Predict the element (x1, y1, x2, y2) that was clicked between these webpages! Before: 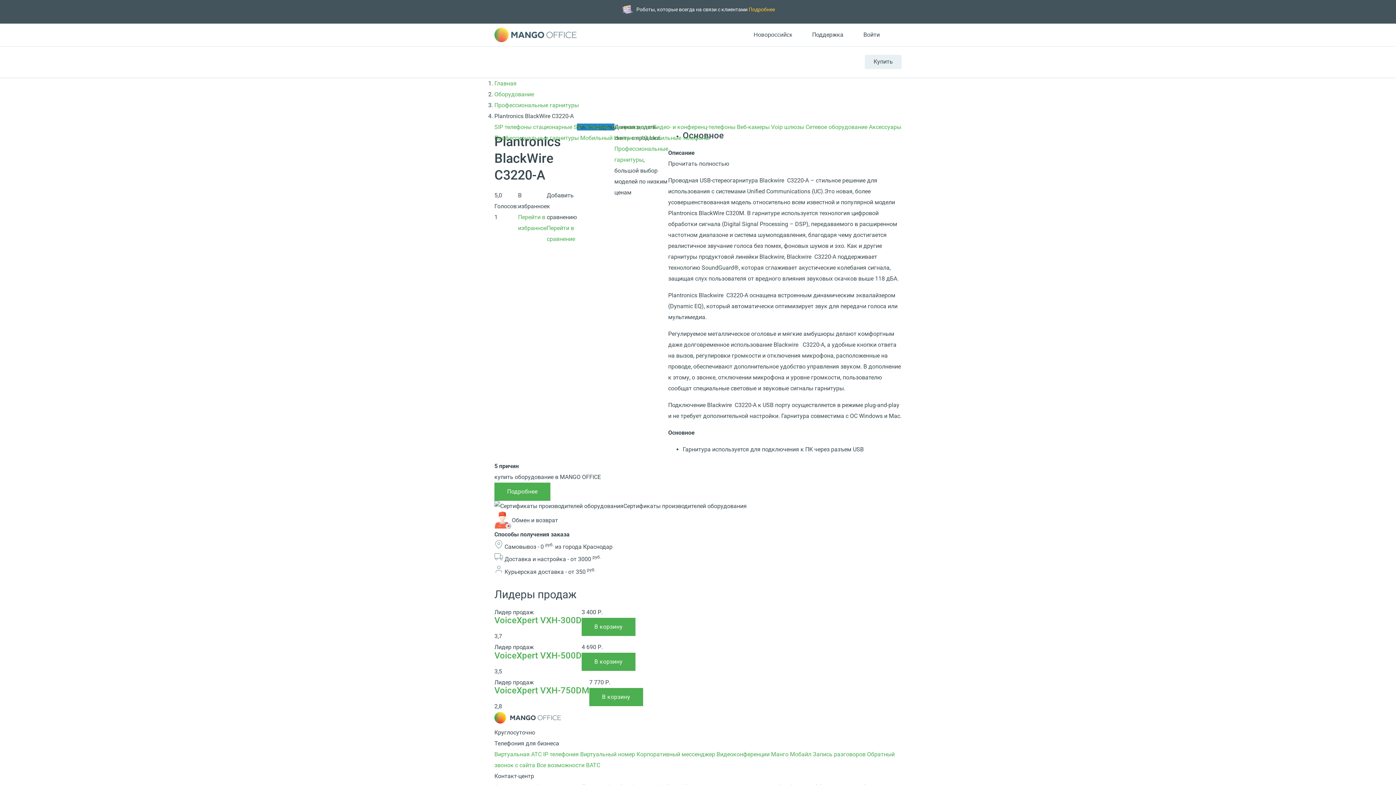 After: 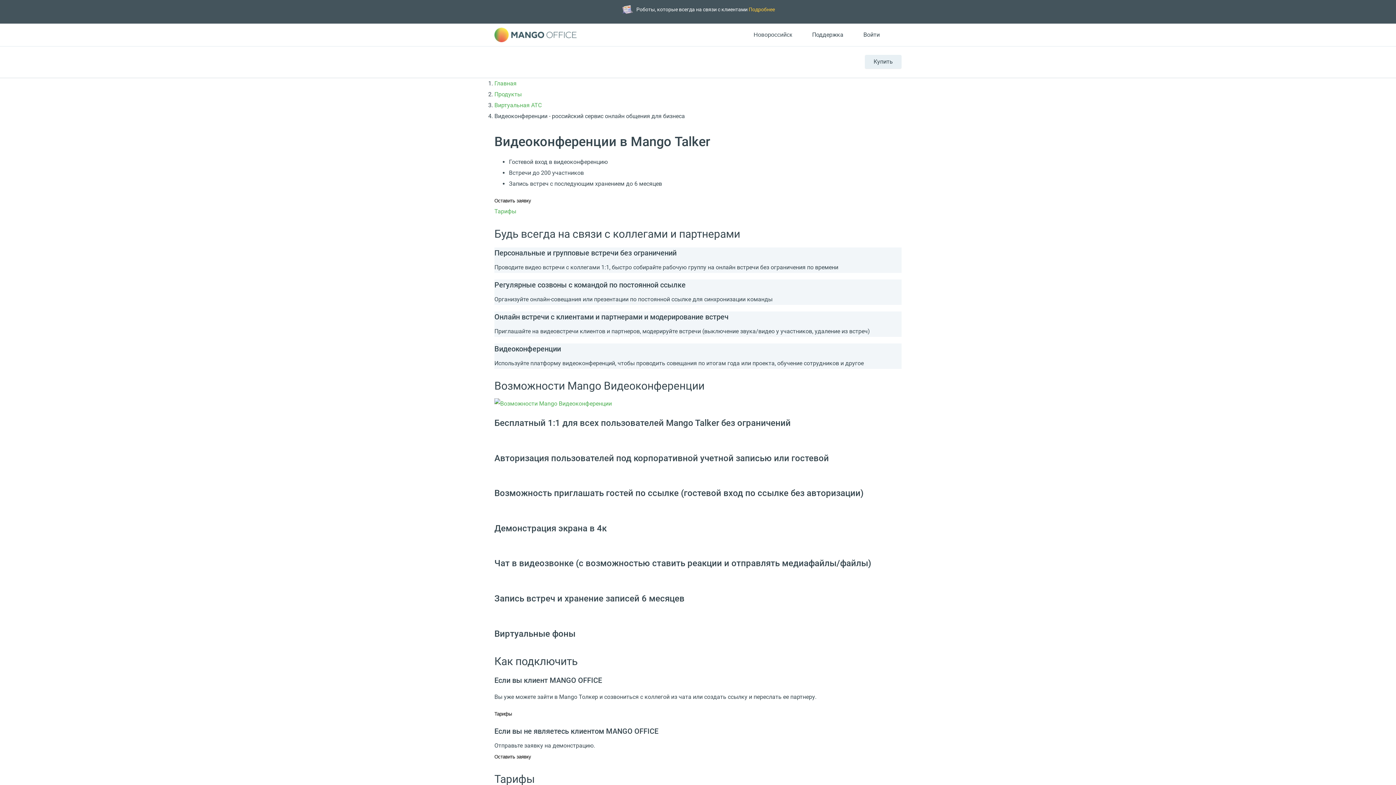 Action: label: Видеоконференции  bbox: (716, 751, 771, 758)